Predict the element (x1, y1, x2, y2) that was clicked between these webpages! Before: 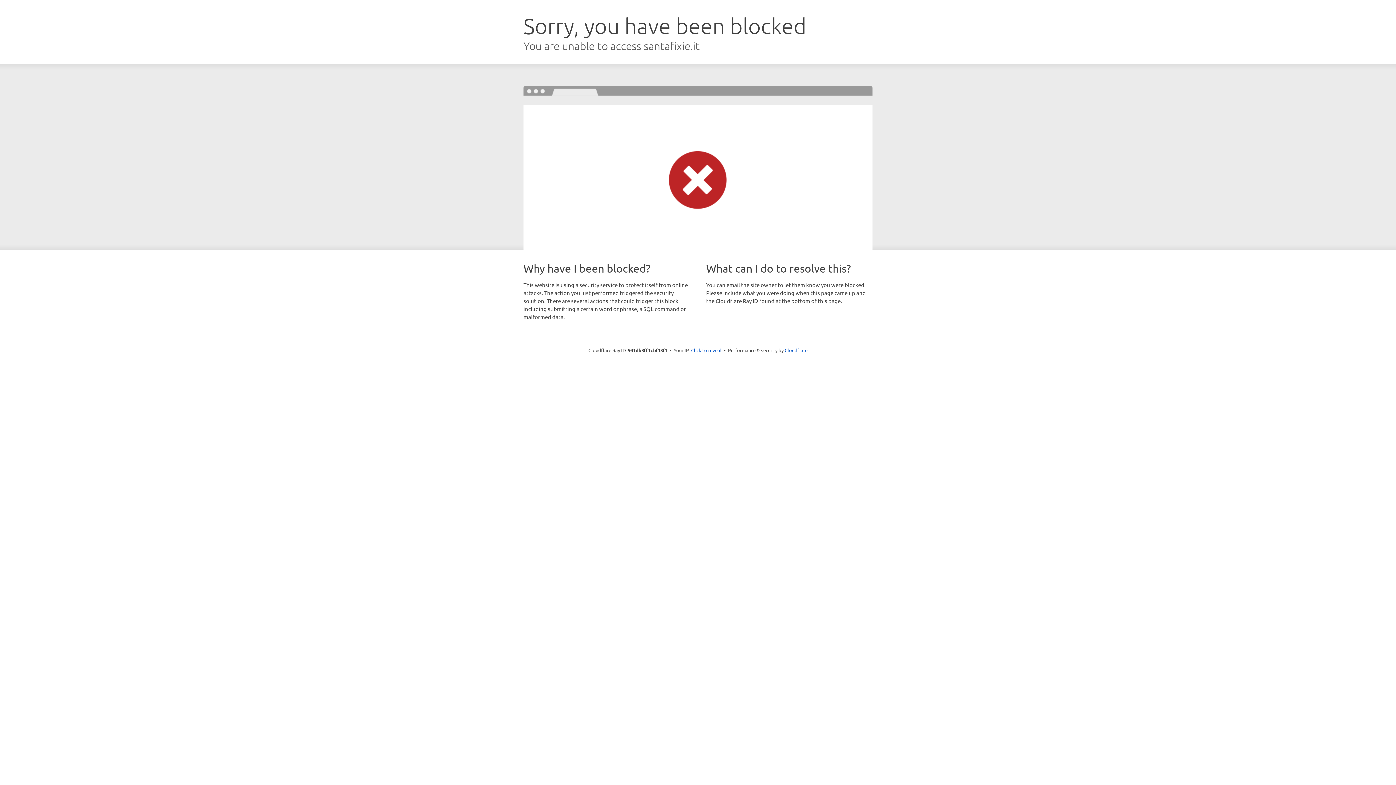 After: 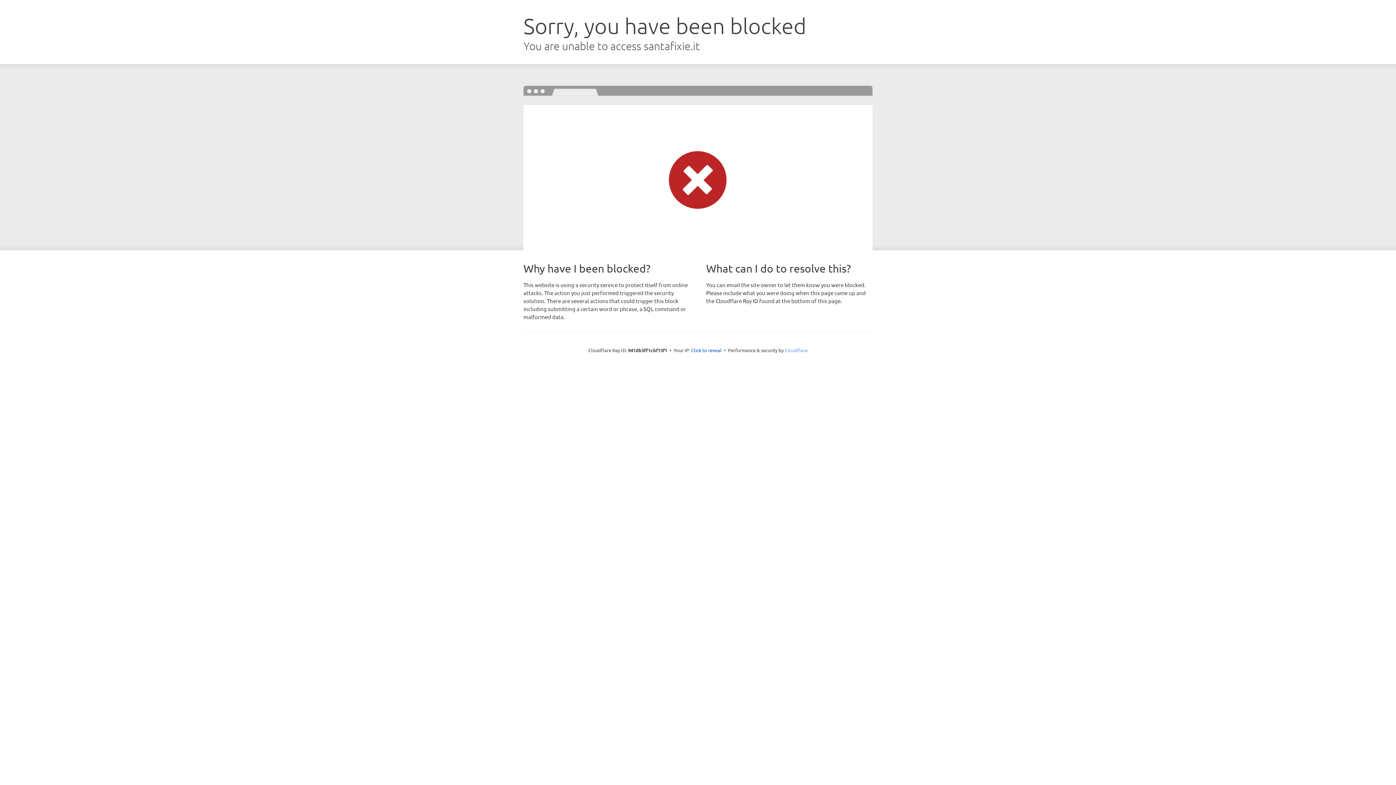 Action: bbox: (784, 347, 807, 353) label: Cloudflare